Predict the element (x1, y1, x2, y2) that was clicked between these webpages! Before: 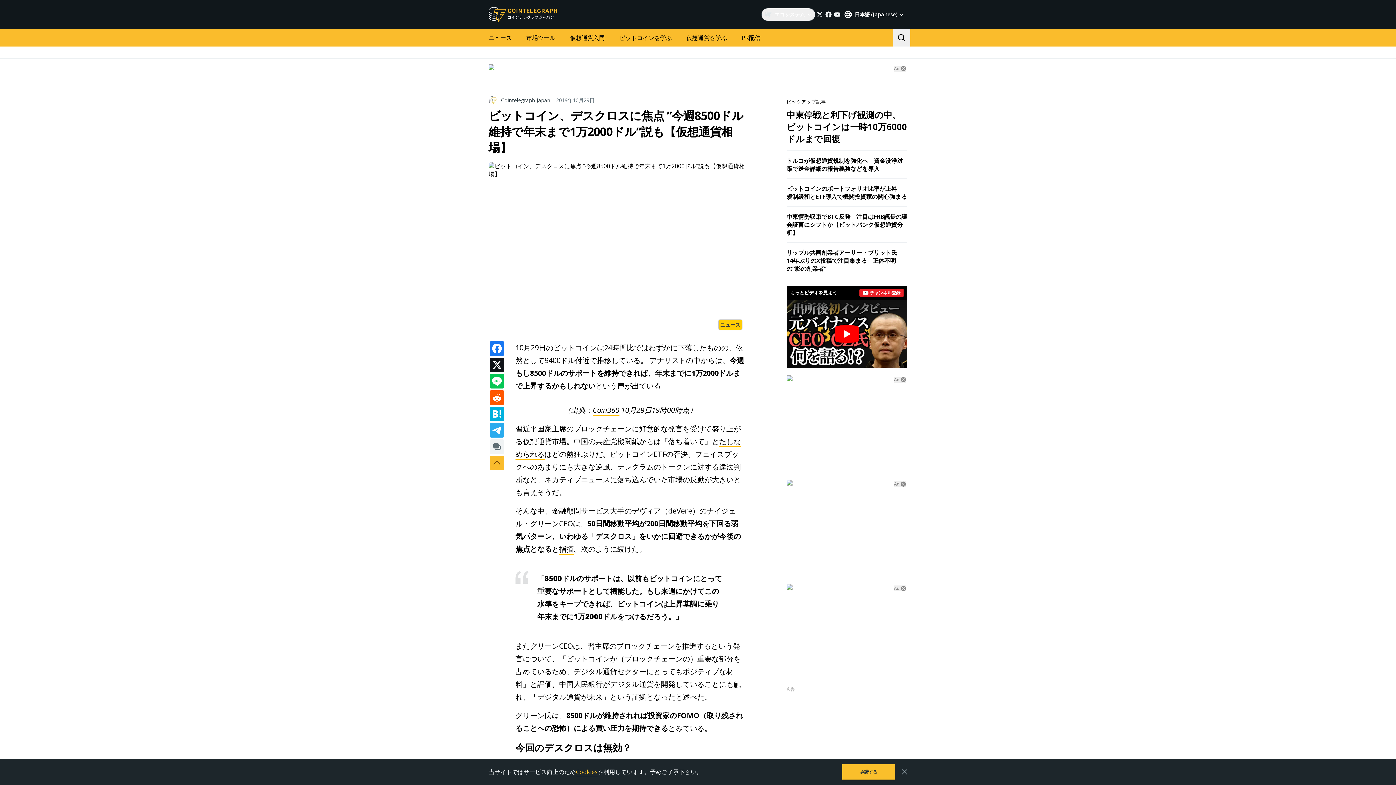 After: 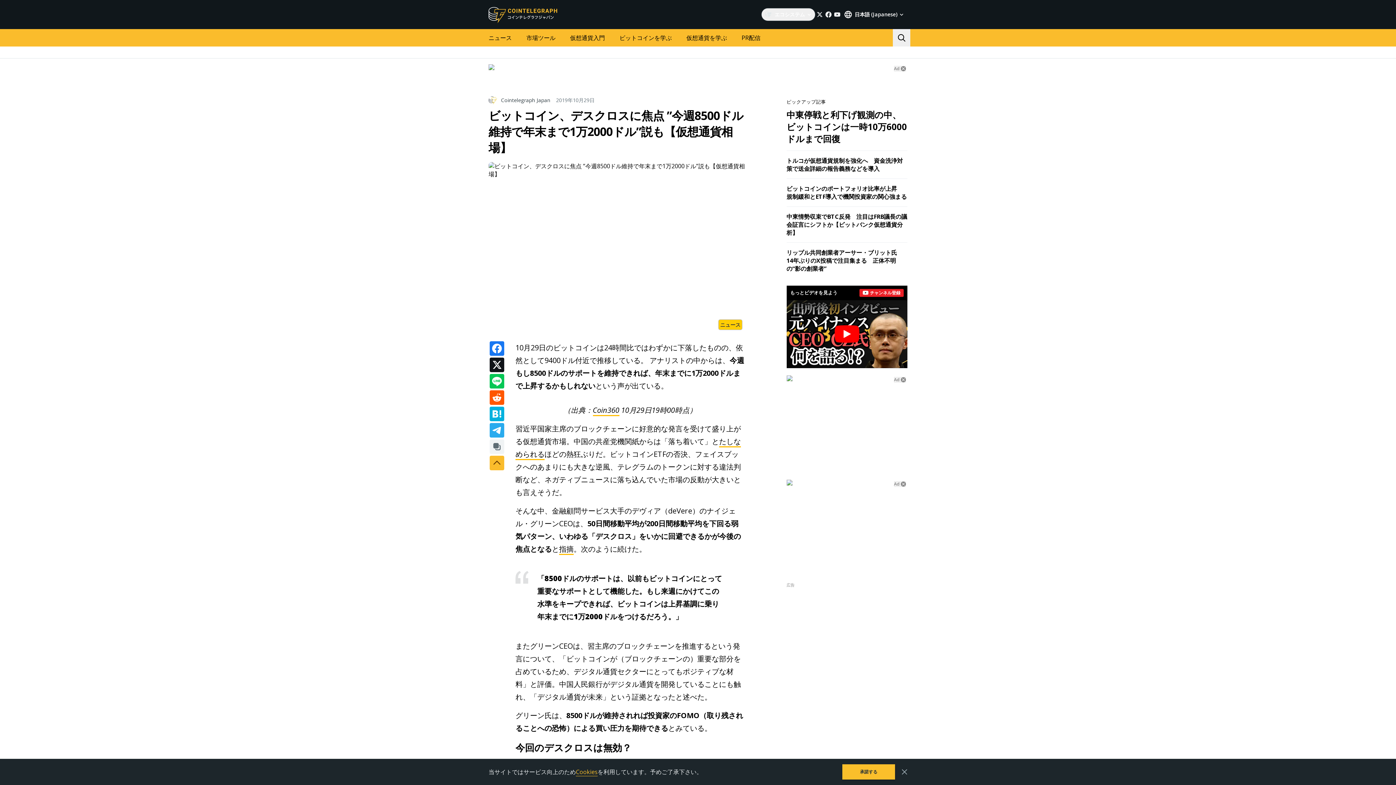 Action: bbox: (894, 481, 906, 487) label: Ad